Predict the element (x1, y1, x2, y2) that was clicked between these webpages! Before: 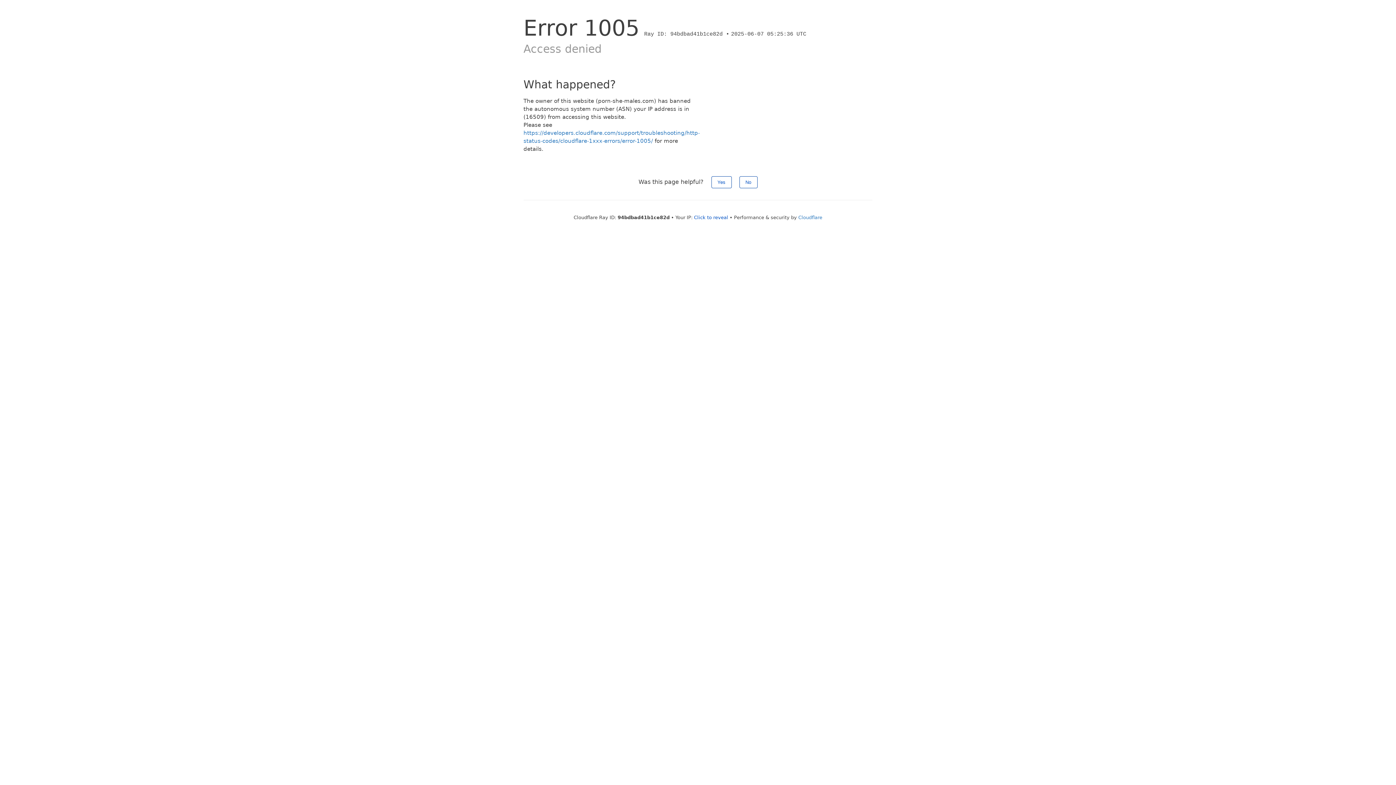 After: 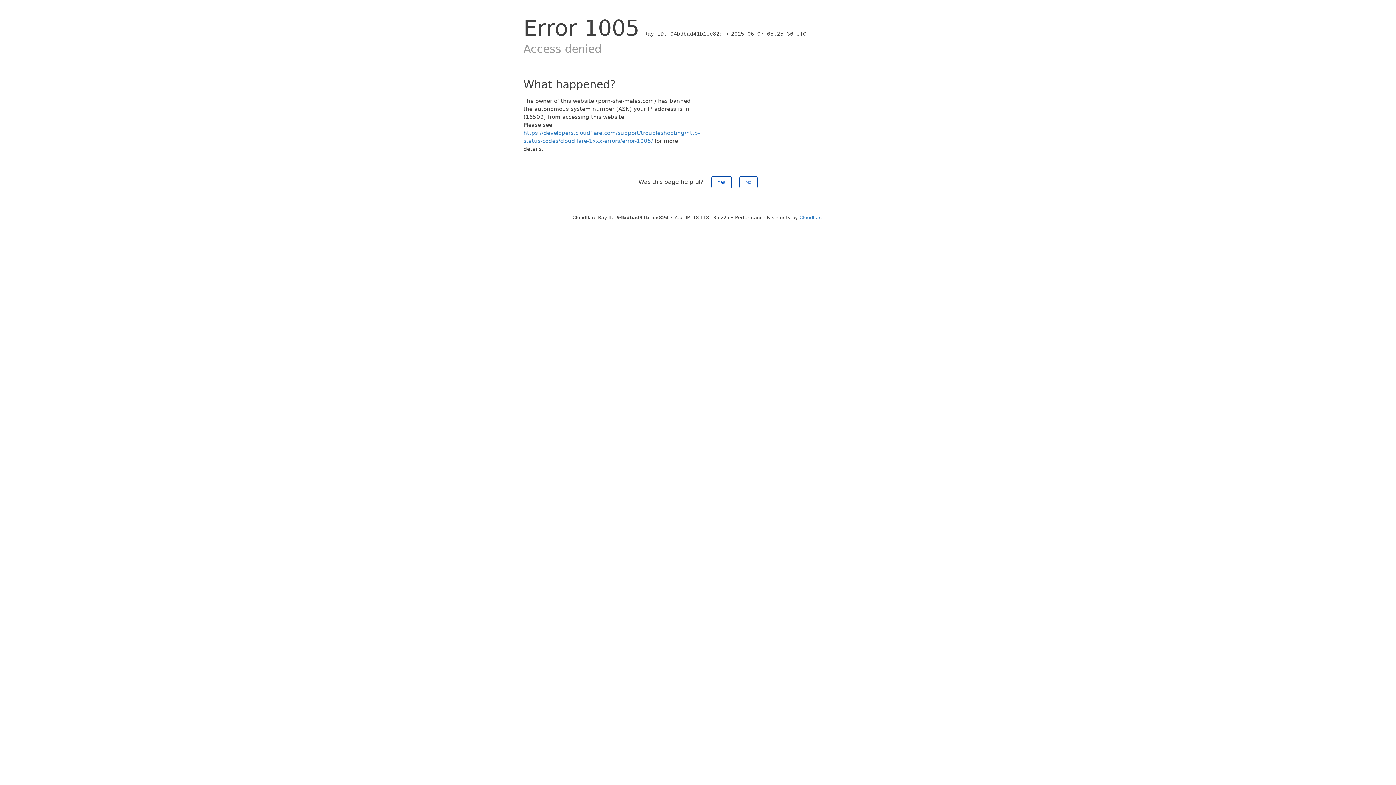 Action: label: Click to reveal bbox: (694, 214, 728, 220)